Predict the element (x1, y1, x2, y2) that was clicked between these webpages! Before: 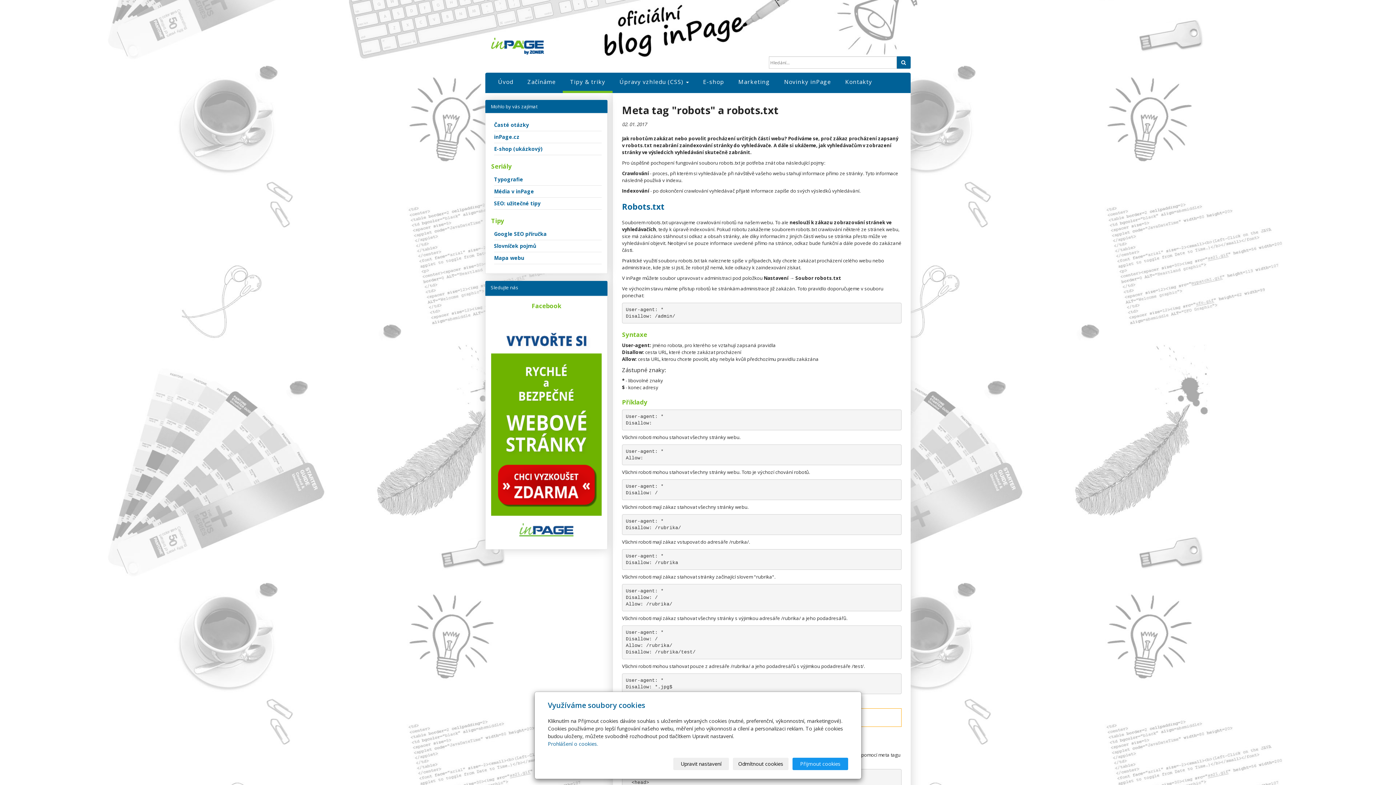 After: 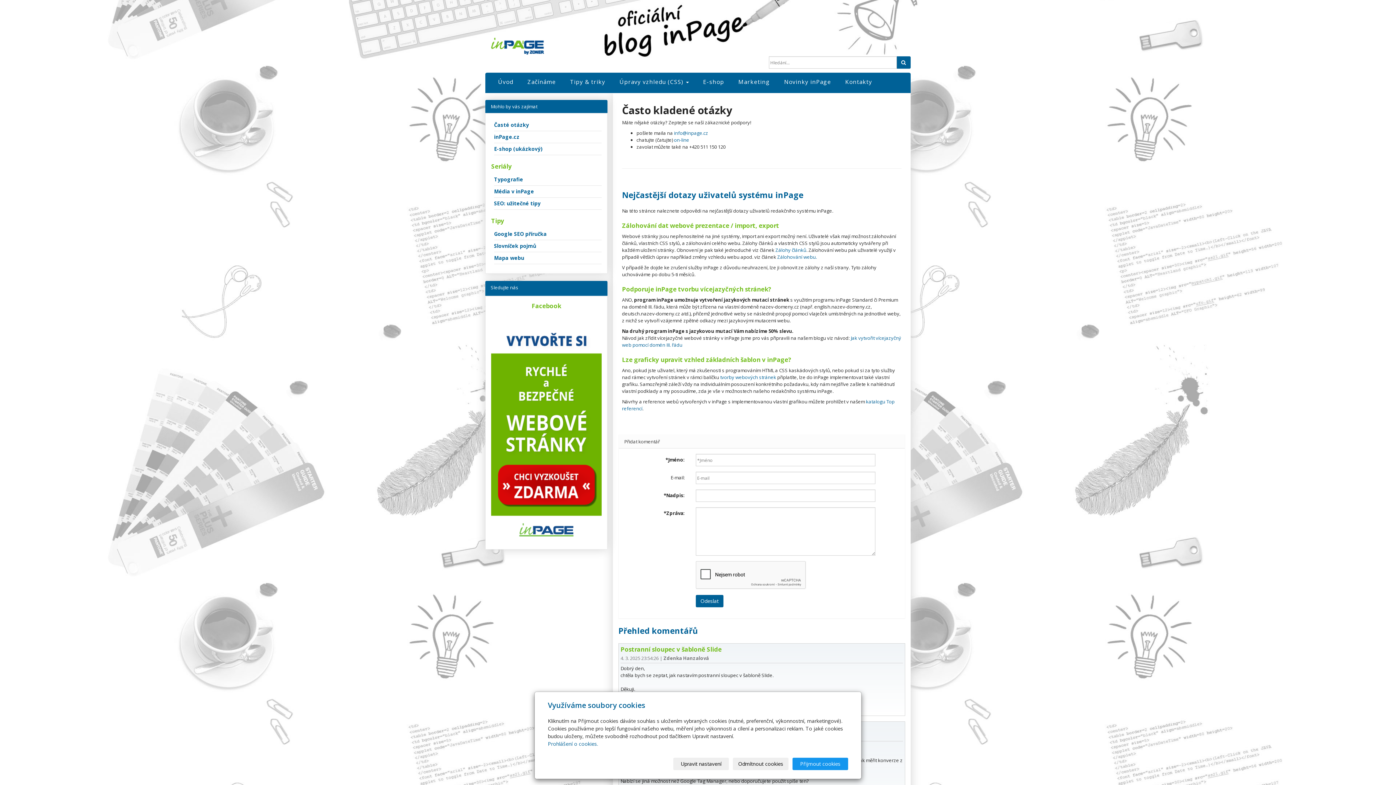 Action: label: Časté otázky bbox: (494, 121, 529, 128)